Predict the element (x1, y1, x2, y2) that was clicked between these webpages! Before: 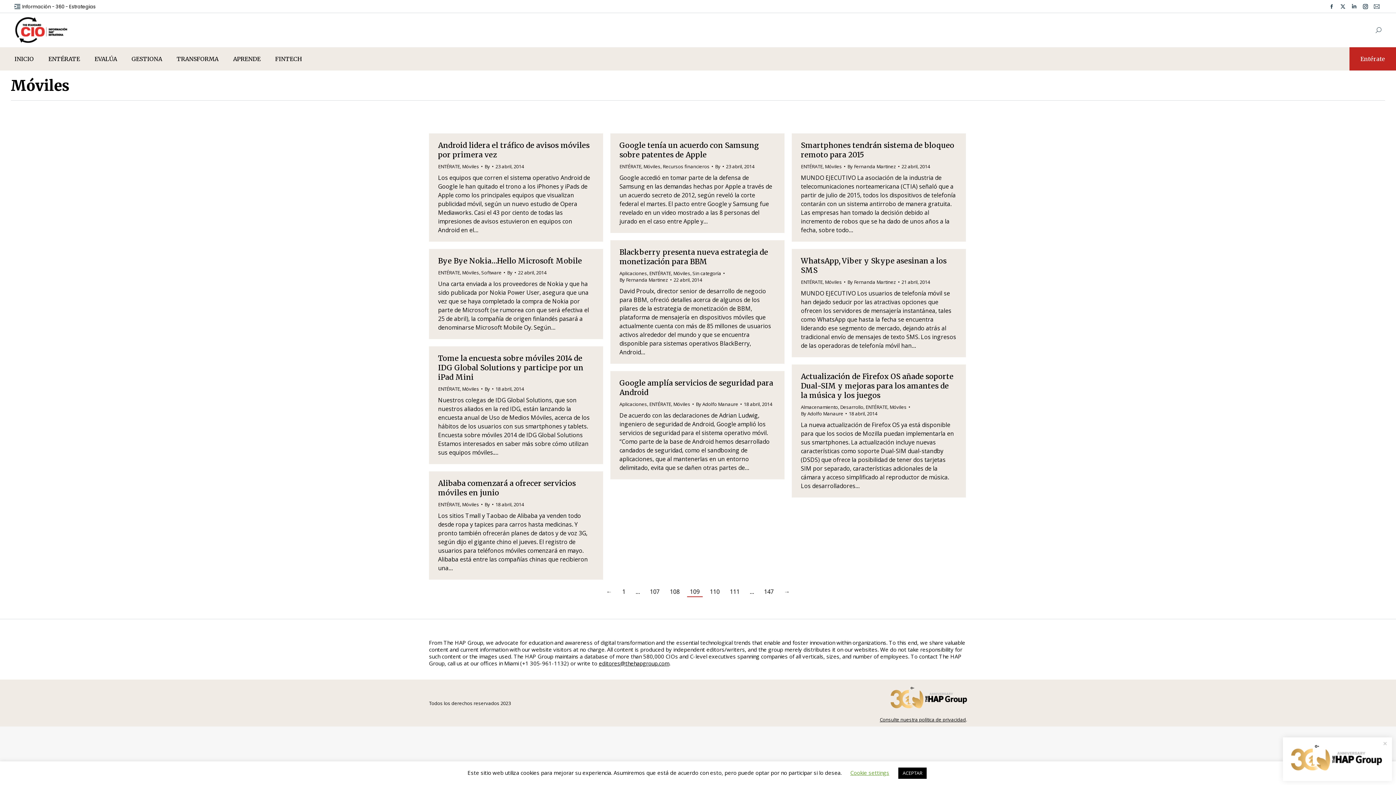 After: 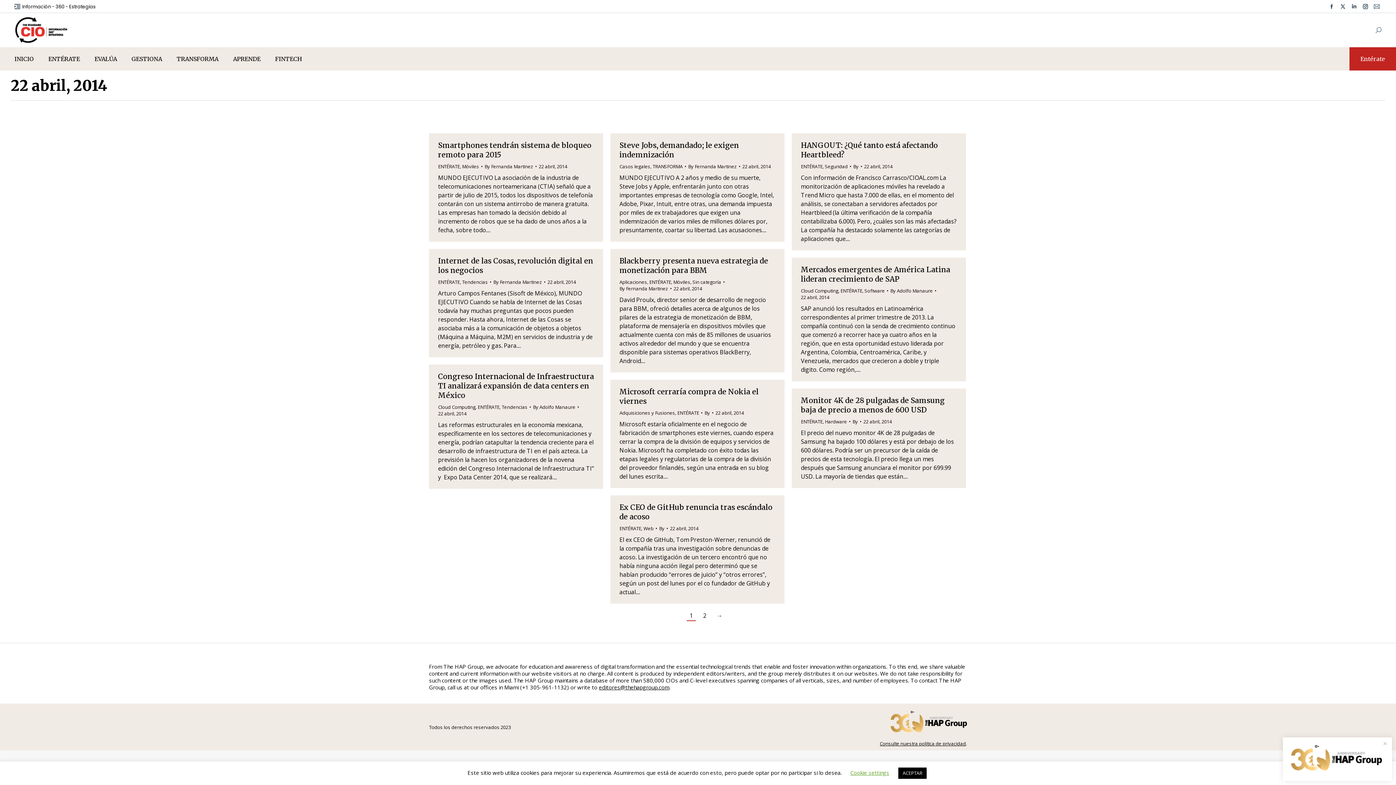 Action: bbox: (518, 269, 546, 276) label: 22 abril, 2014